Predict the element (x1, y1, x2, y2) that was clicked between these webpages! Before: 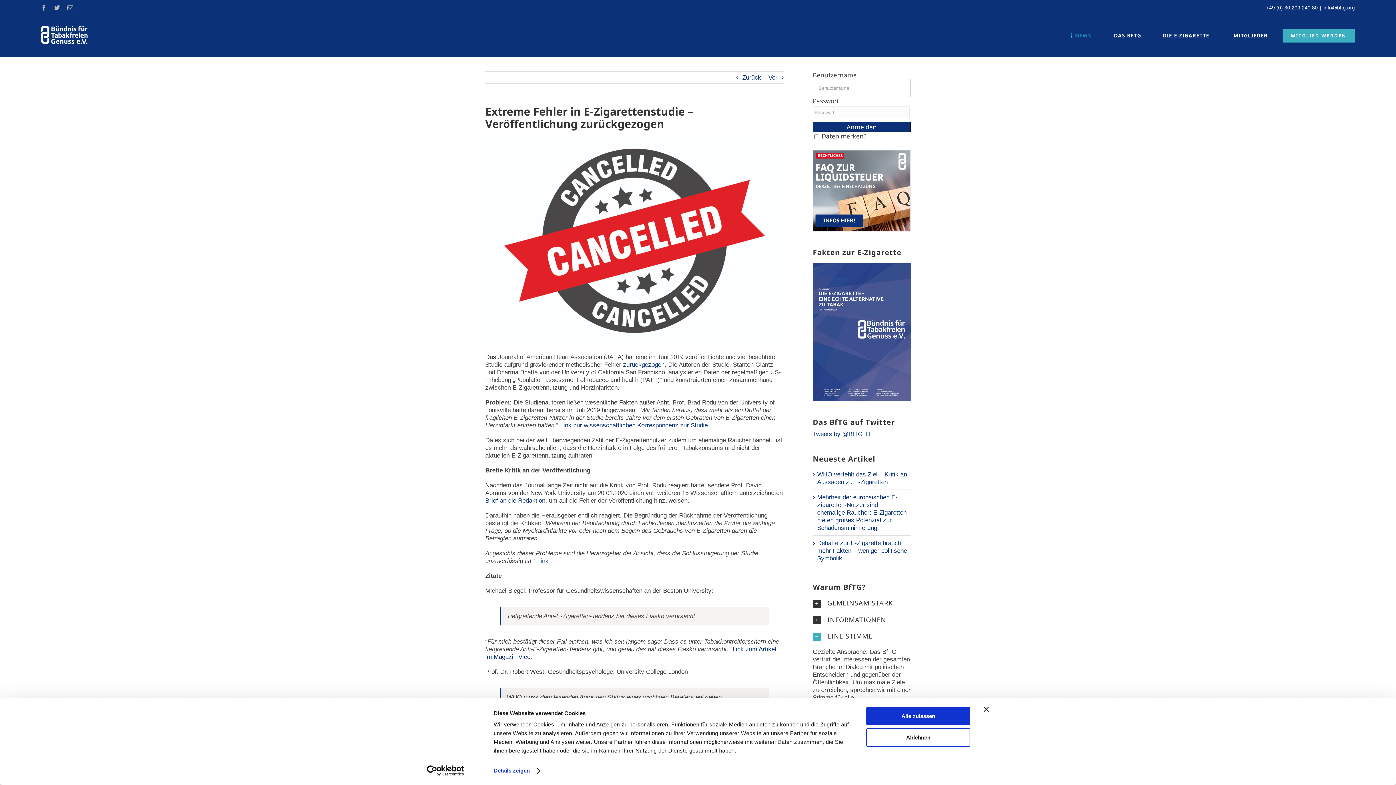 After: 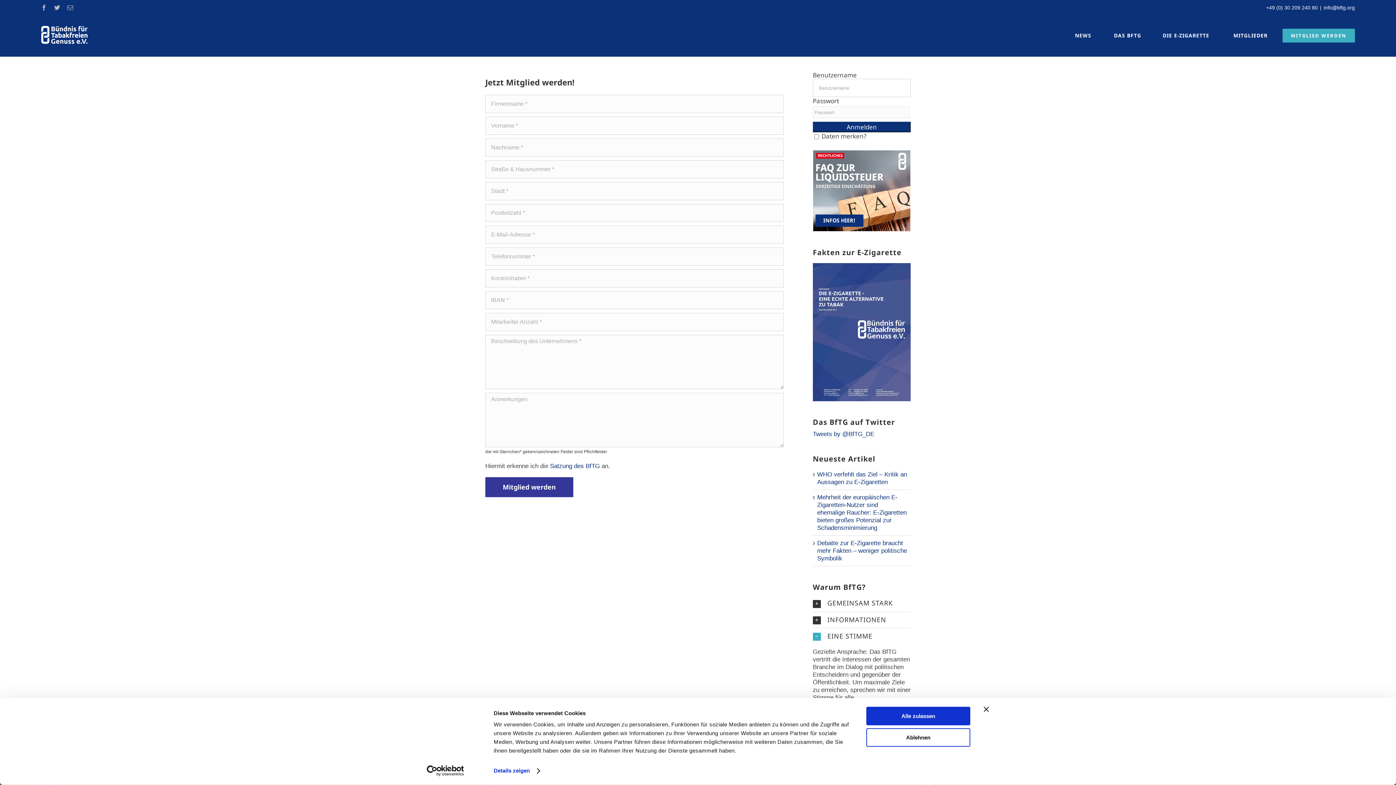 Action: bbox: (1282, 14, 1355, 56) label: MITGLIED WERDEN